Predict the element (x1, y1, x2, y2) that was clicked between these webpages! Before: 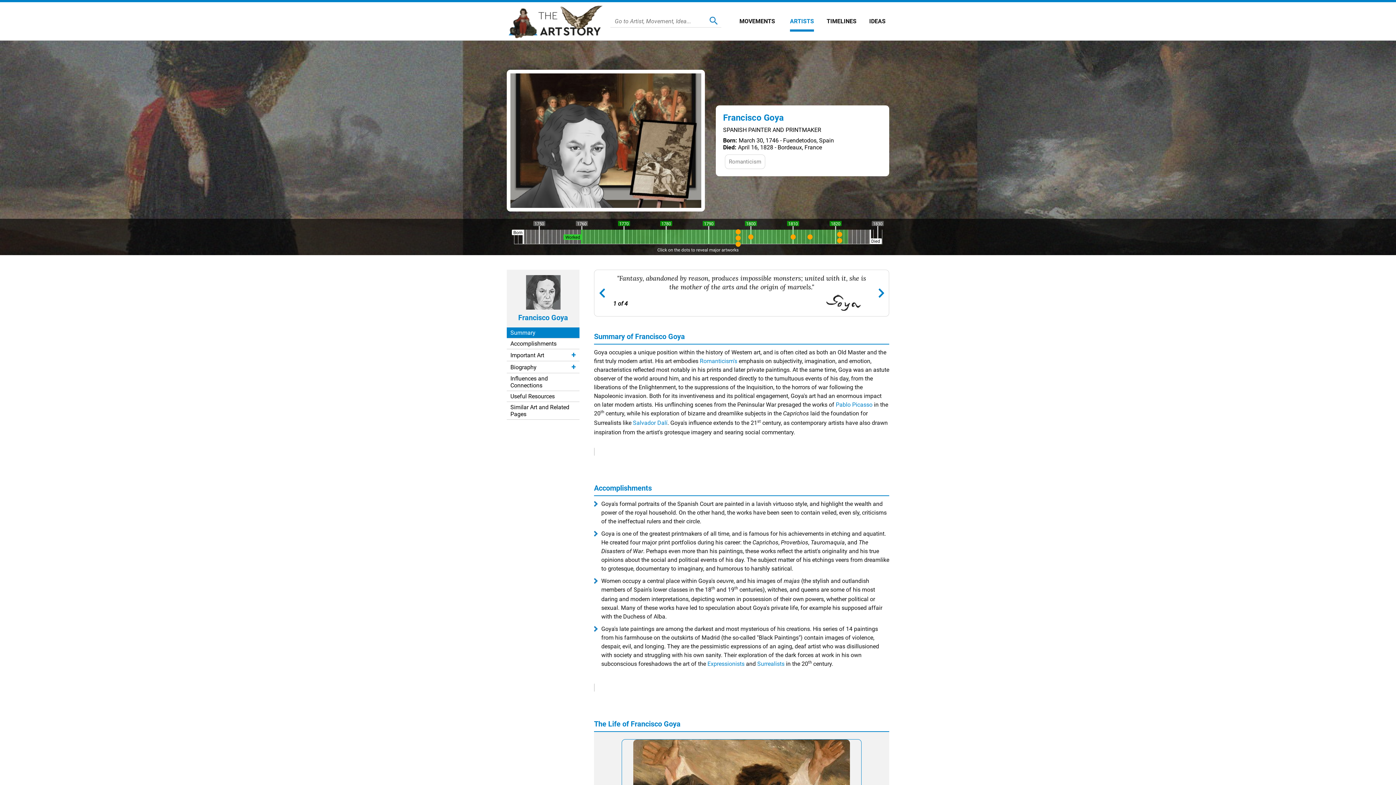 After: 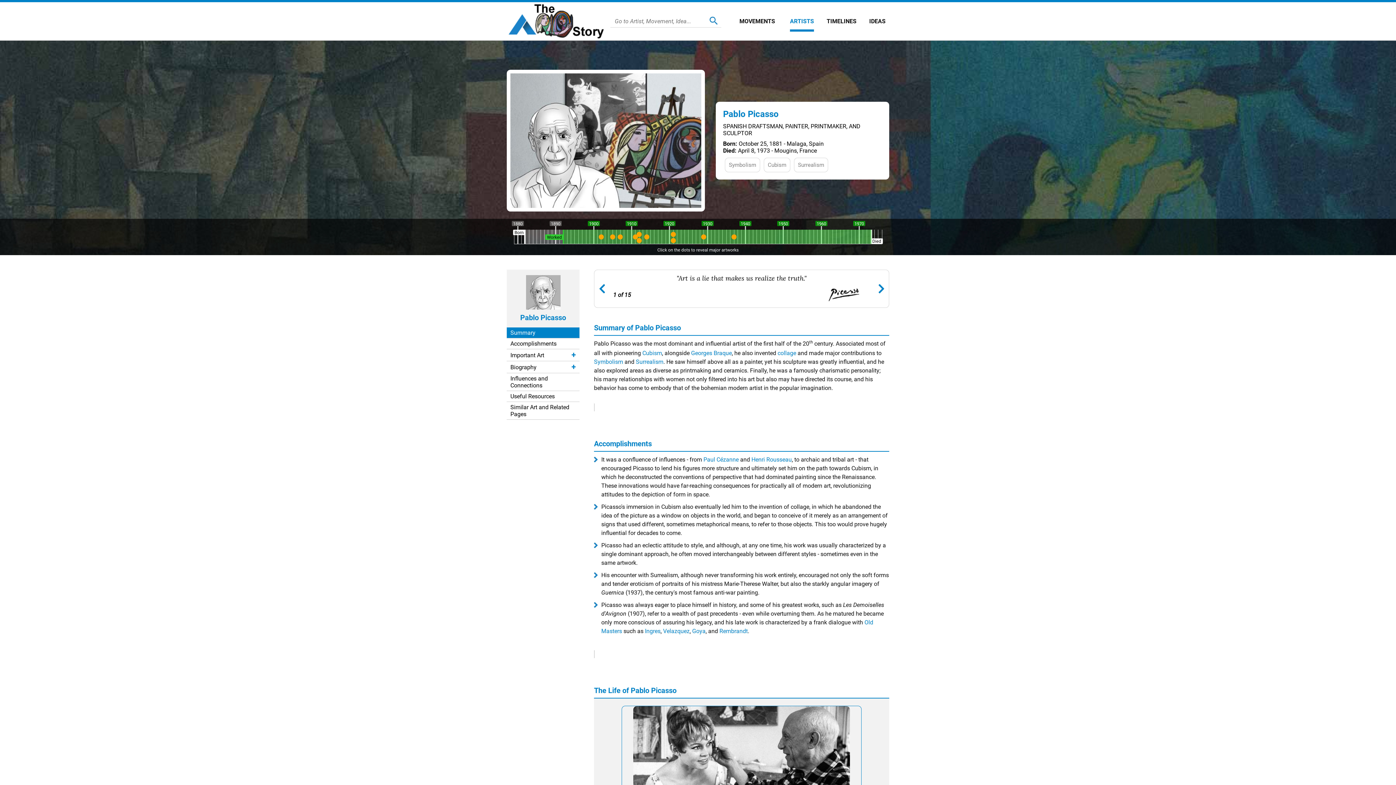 Action: bbox: (836, 401, 872, 408) label: Pablo Picasso